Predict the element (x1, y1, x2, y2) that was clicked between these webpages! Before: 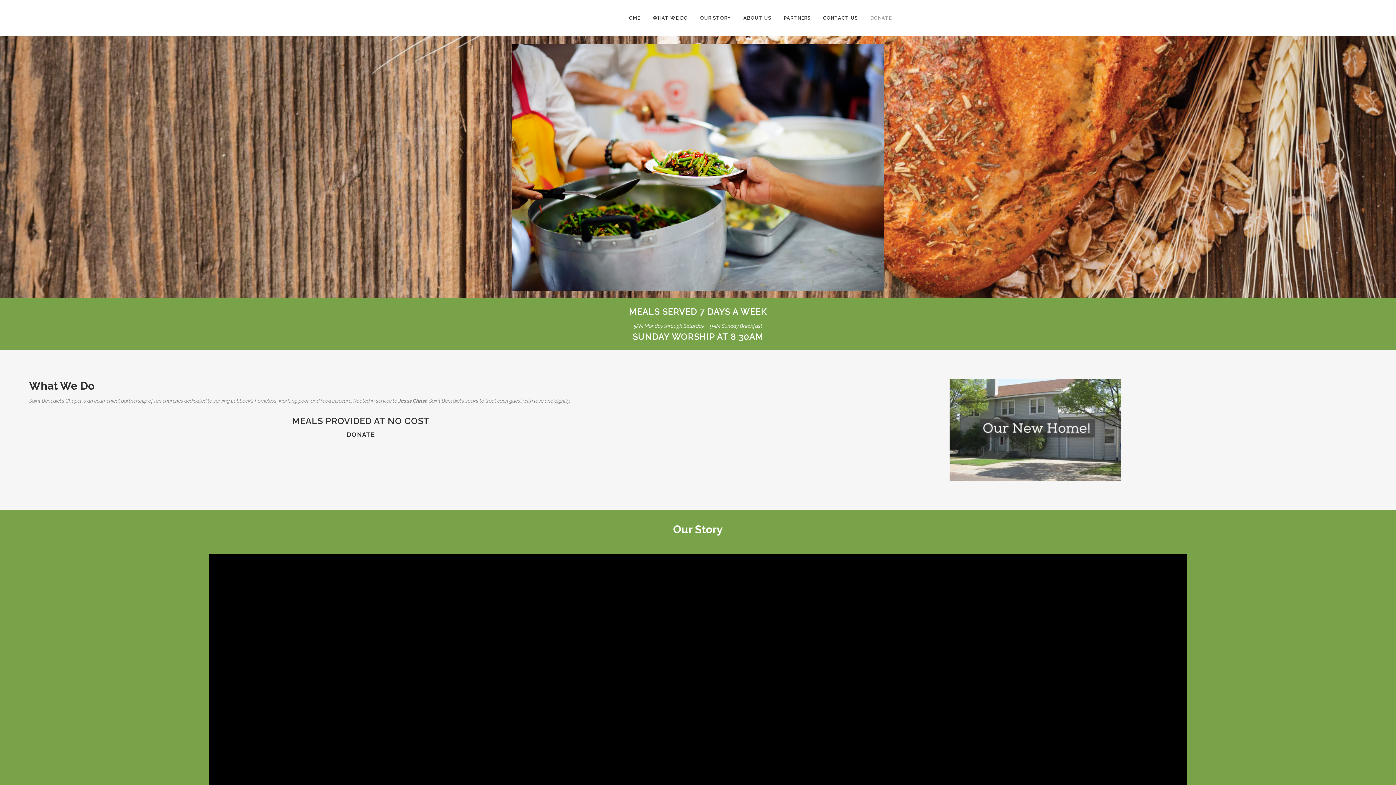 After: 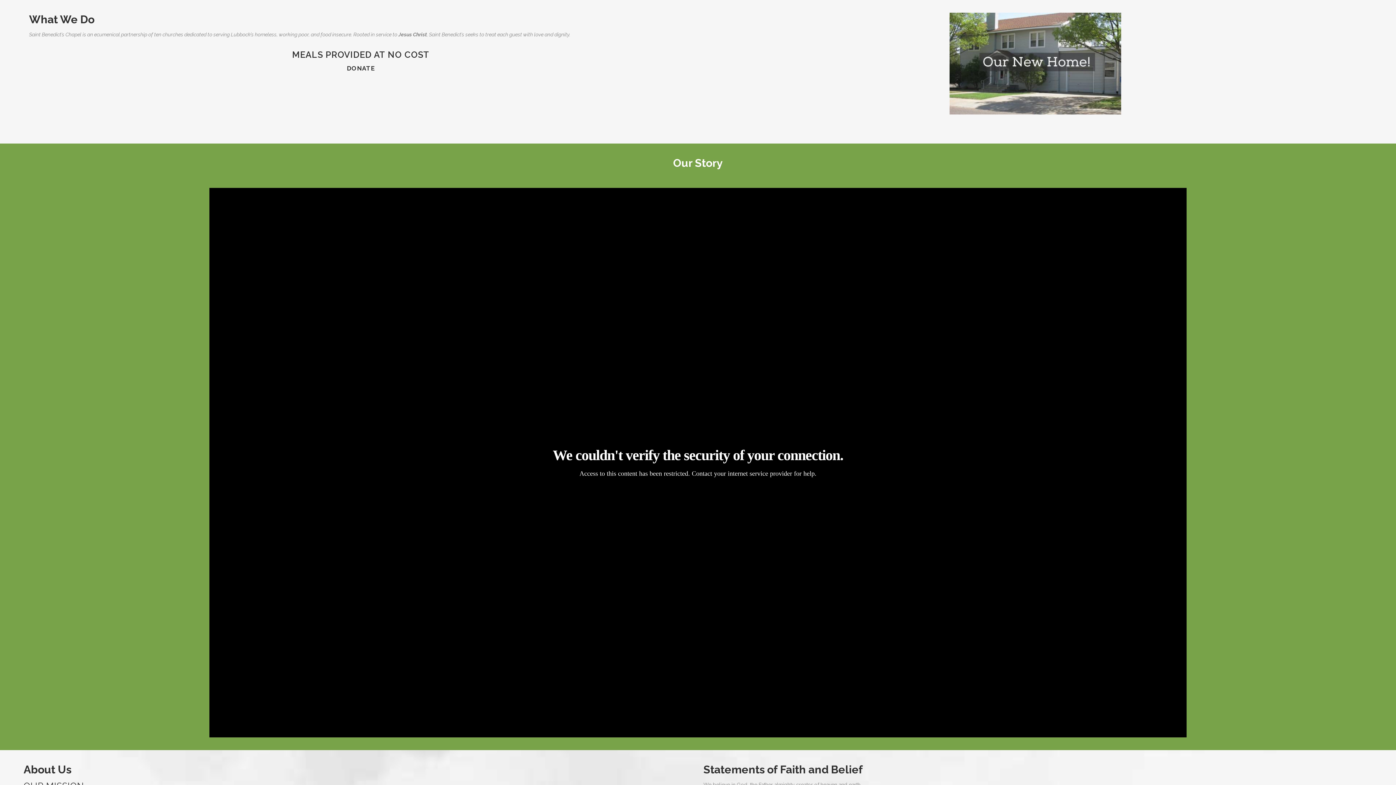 Action: bbox: (646, 0, 694, 36) label: WHAT WE DO